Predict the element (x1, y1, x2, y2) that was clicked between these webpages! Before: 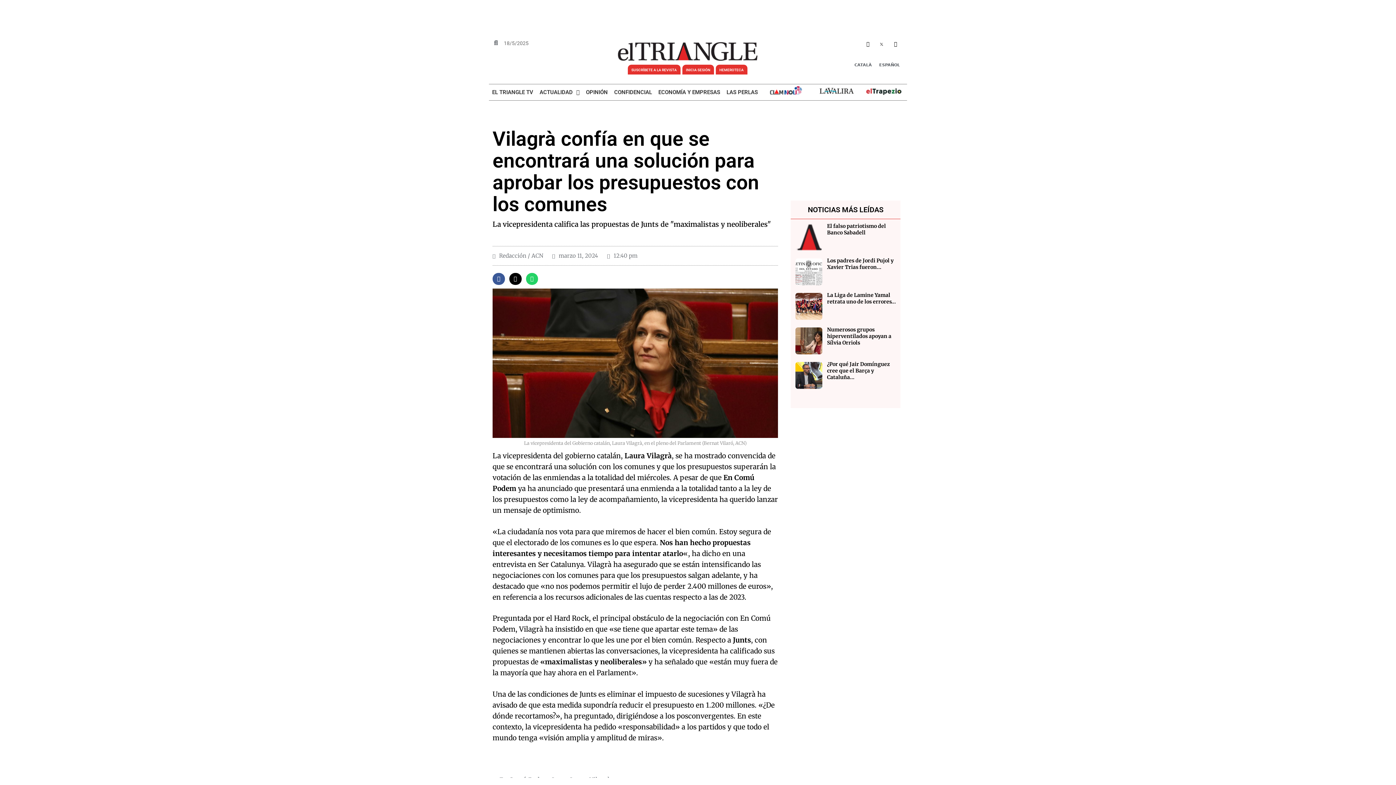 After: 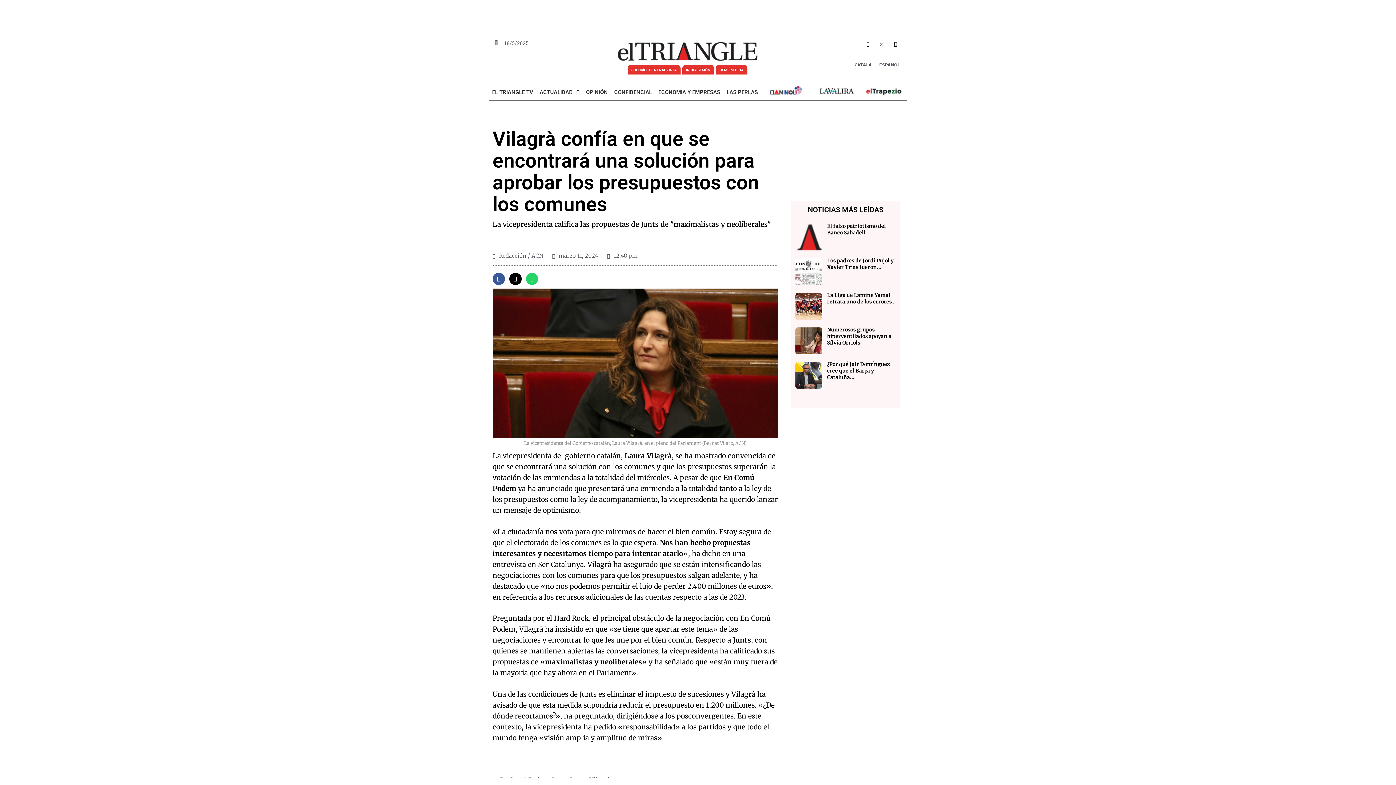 Action: bbox: (876, 39, 887, 49)